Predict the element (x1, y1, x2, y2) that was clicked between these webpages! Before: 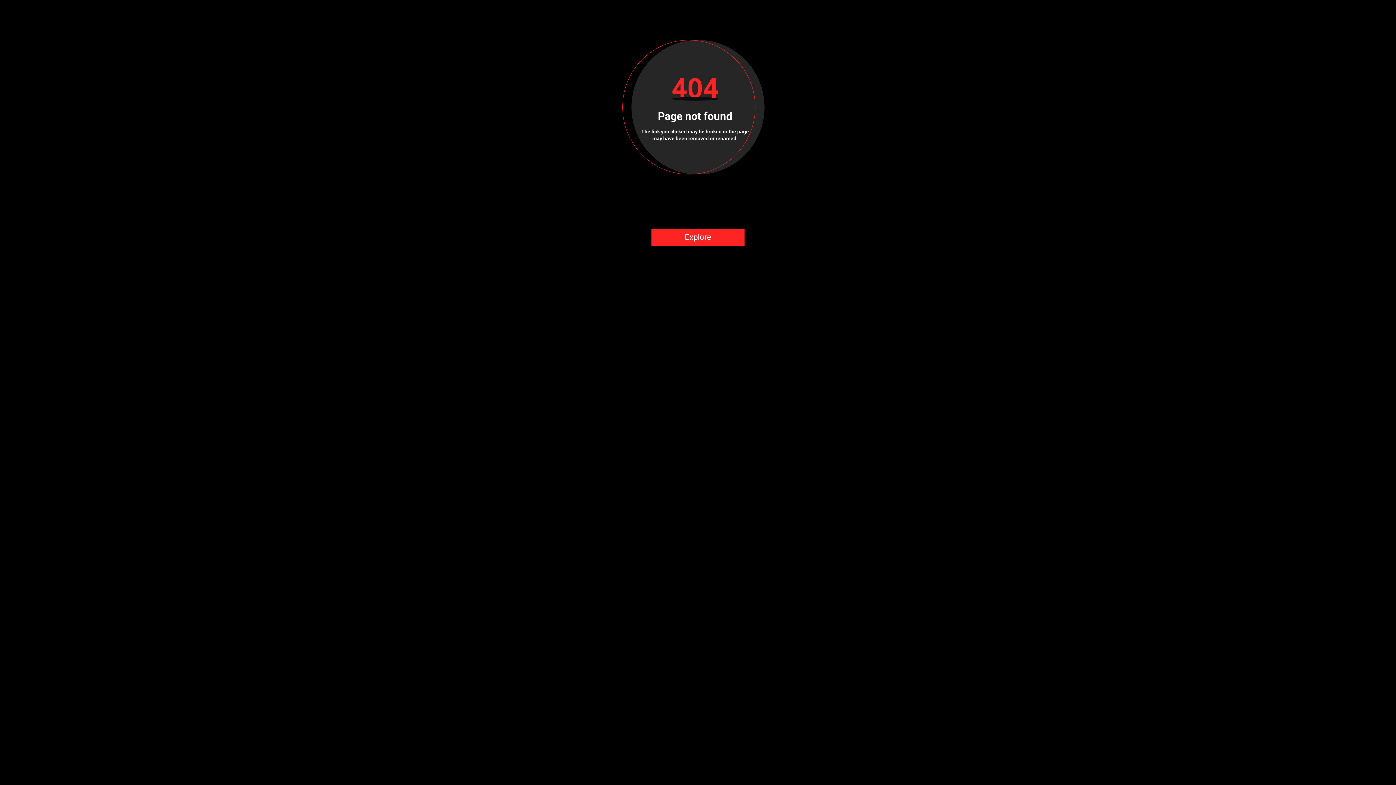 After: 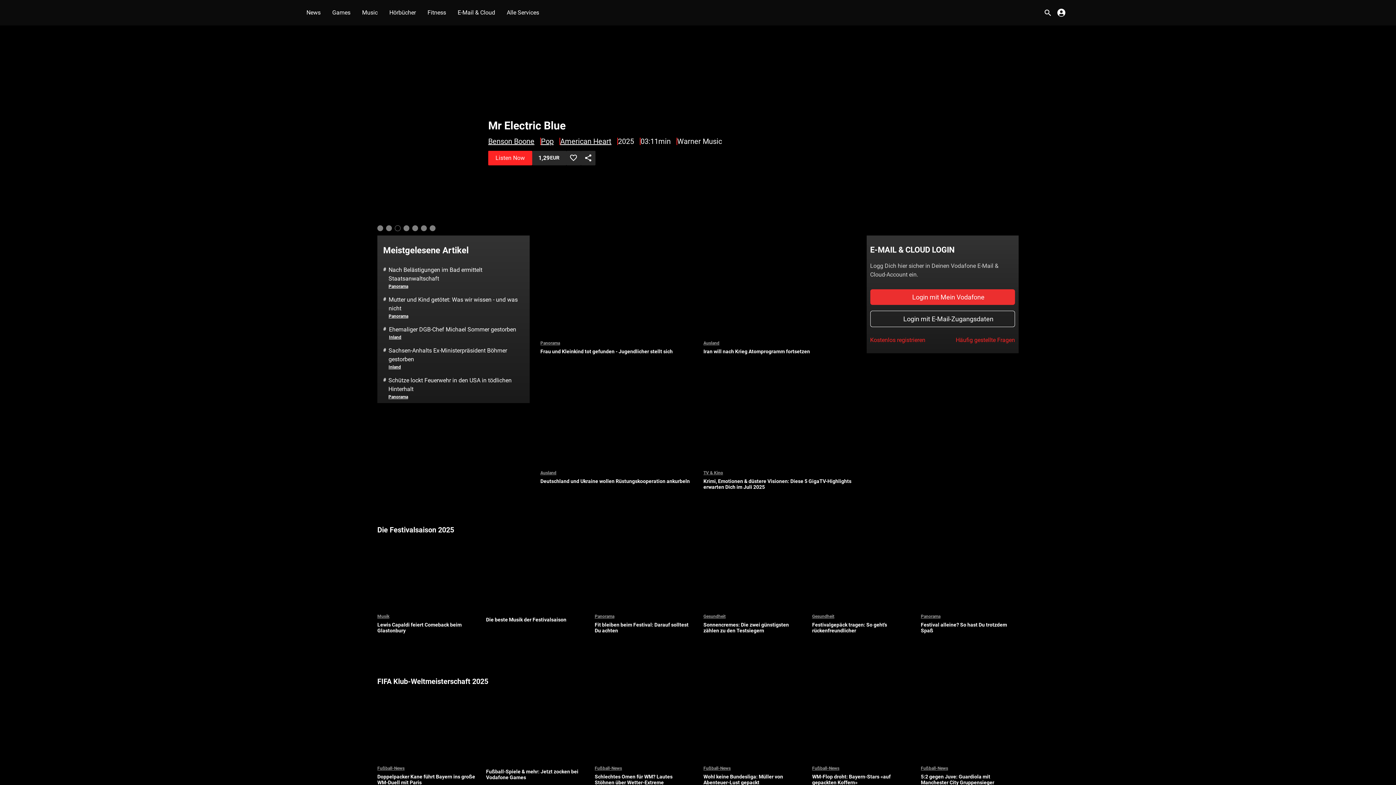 Action: bbox: (651, 228, 744, 246) label: Explore